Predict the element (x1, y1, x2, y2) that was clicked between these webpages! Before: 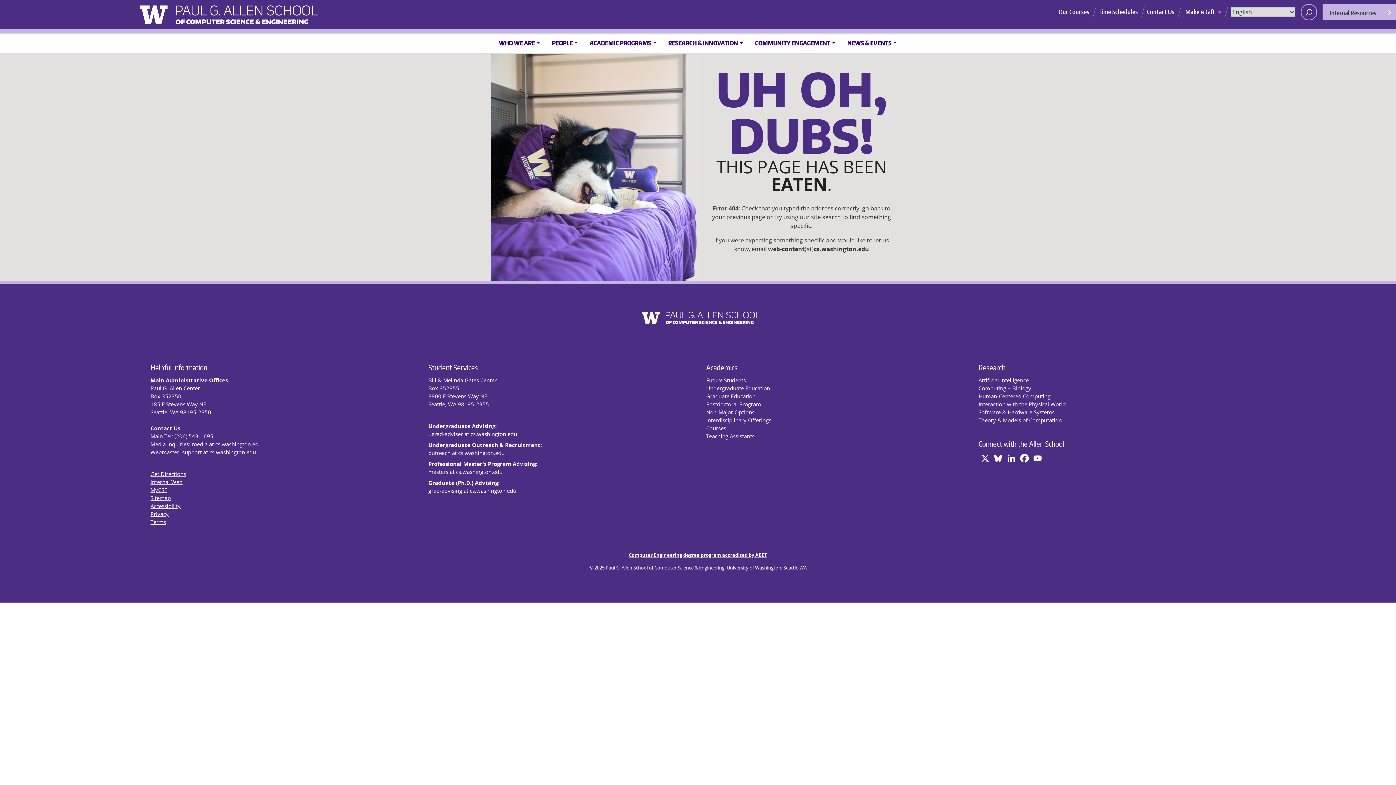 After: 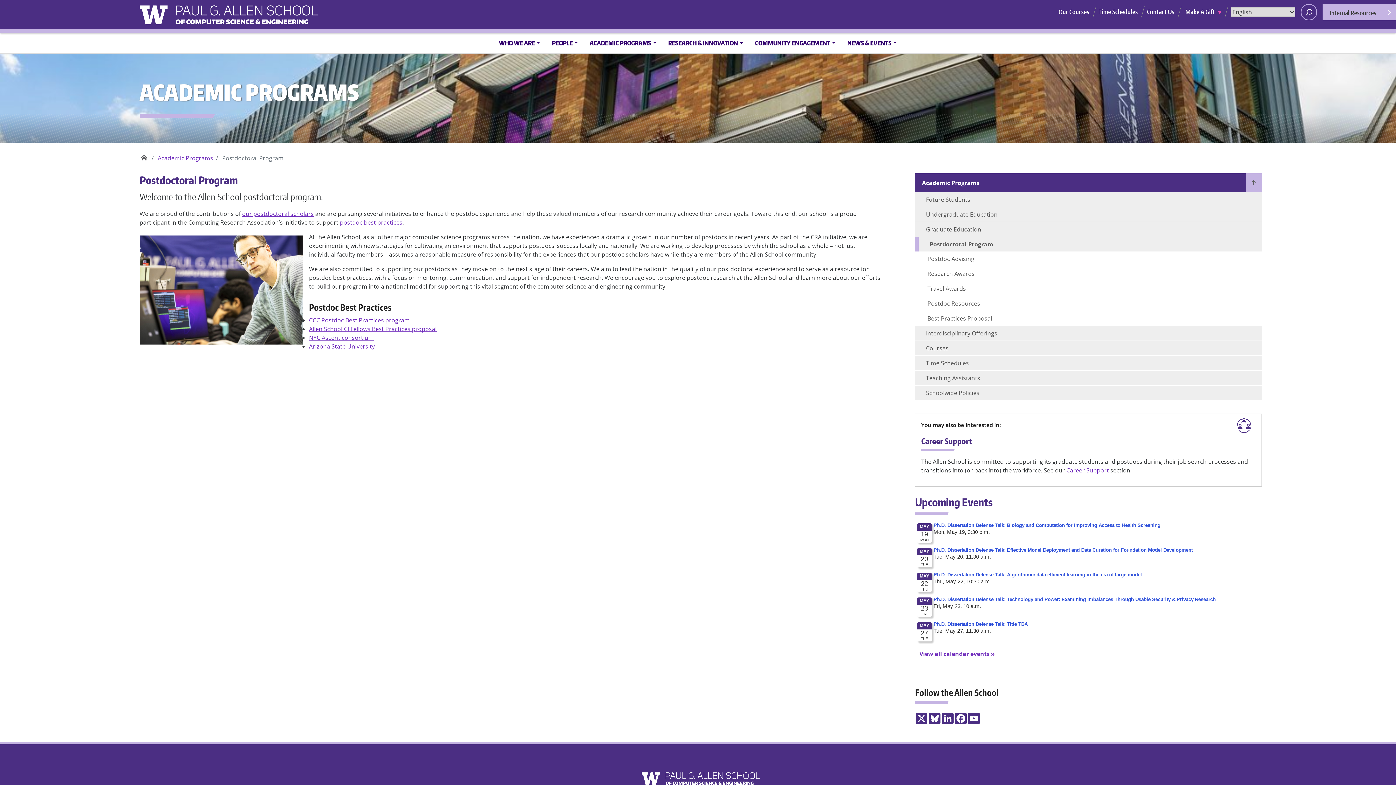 Action: label: Postdoctoral Program bbox: (706, 400, 761, 408)